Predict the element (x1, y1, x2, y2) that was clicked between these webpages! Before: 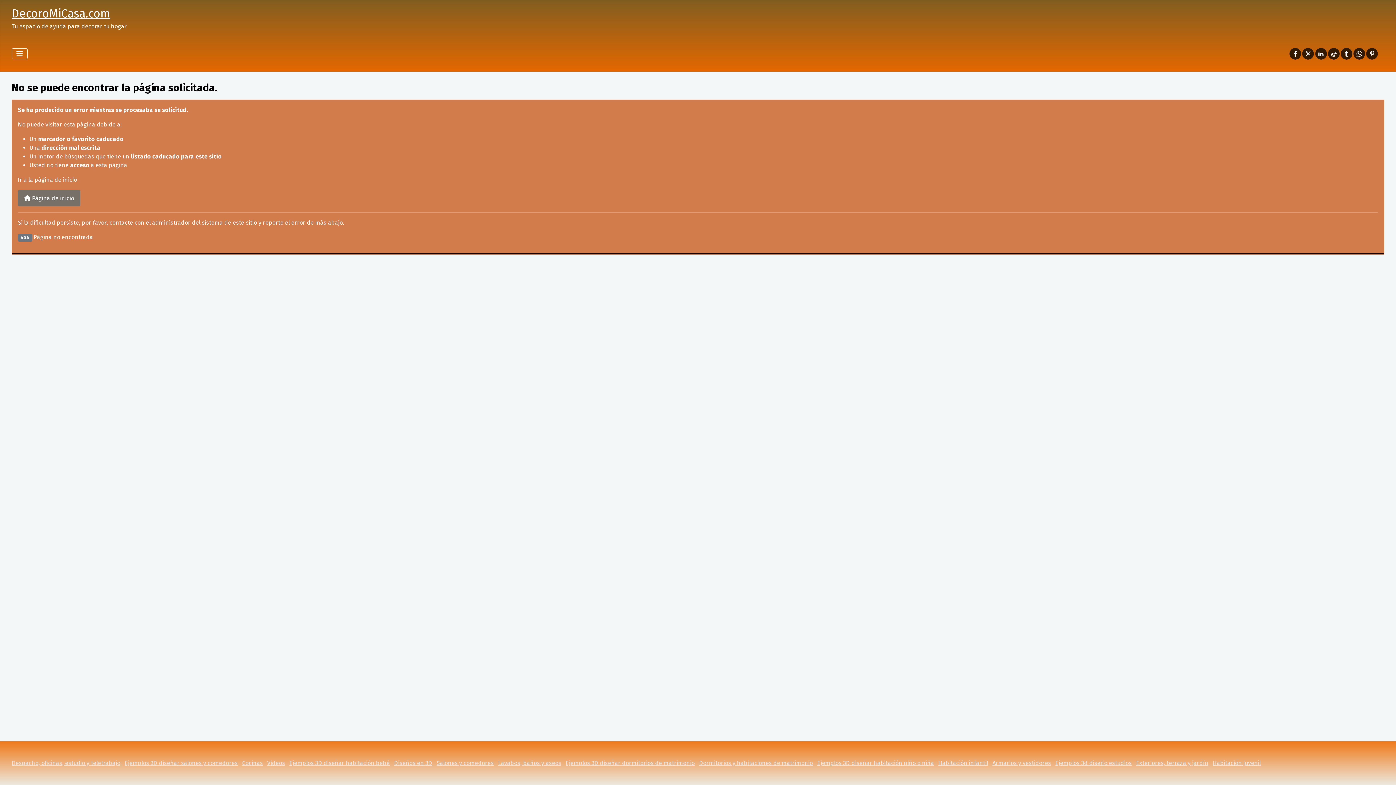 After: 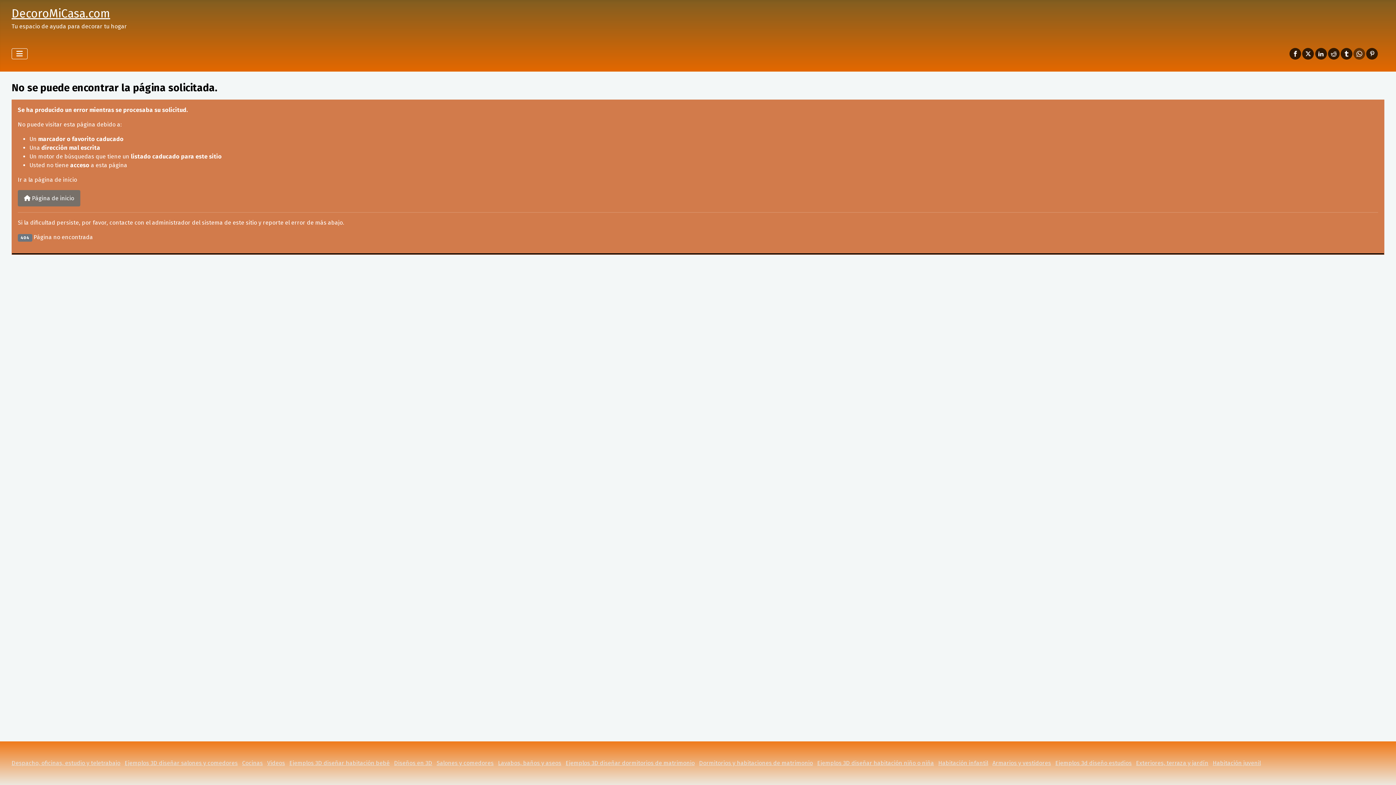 Action: bbox: (1353, 47, 1365, 59)